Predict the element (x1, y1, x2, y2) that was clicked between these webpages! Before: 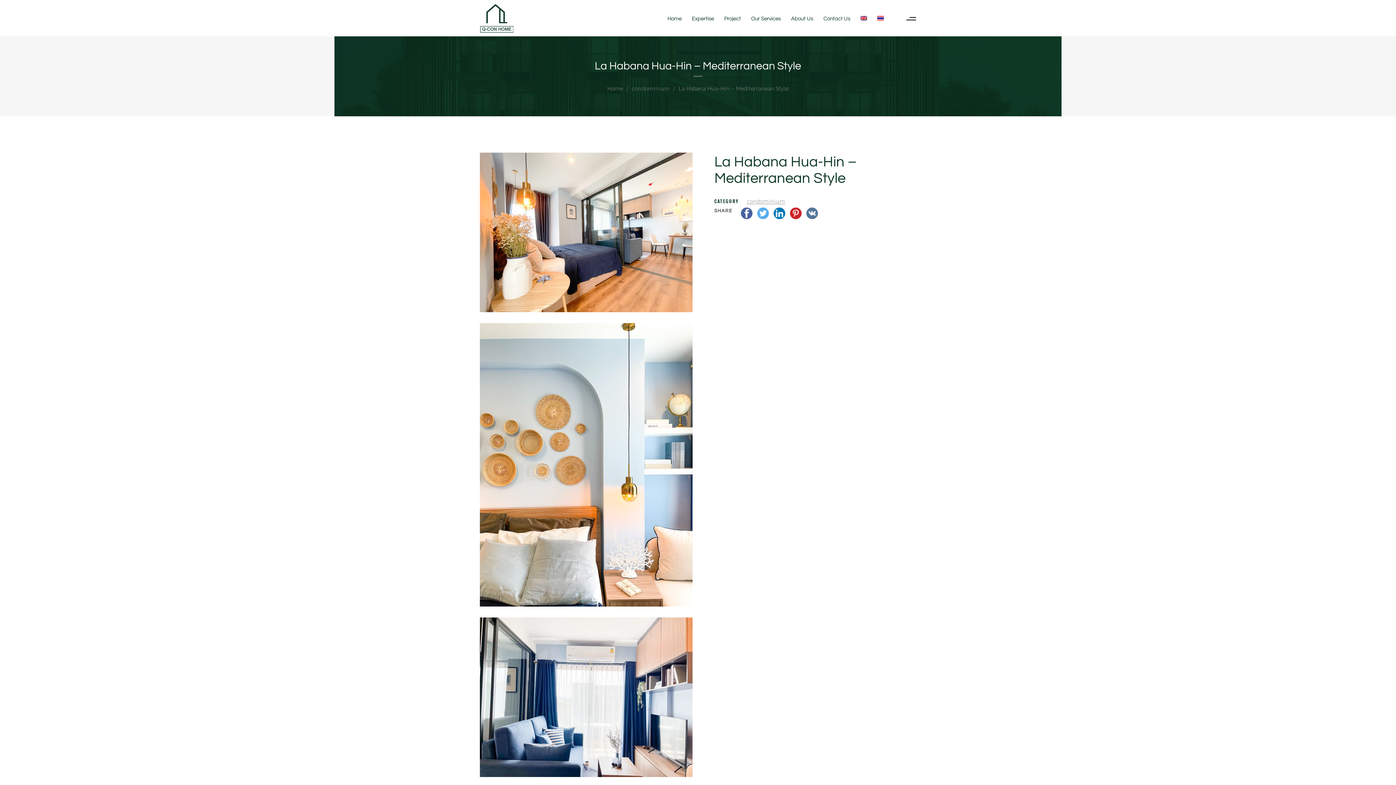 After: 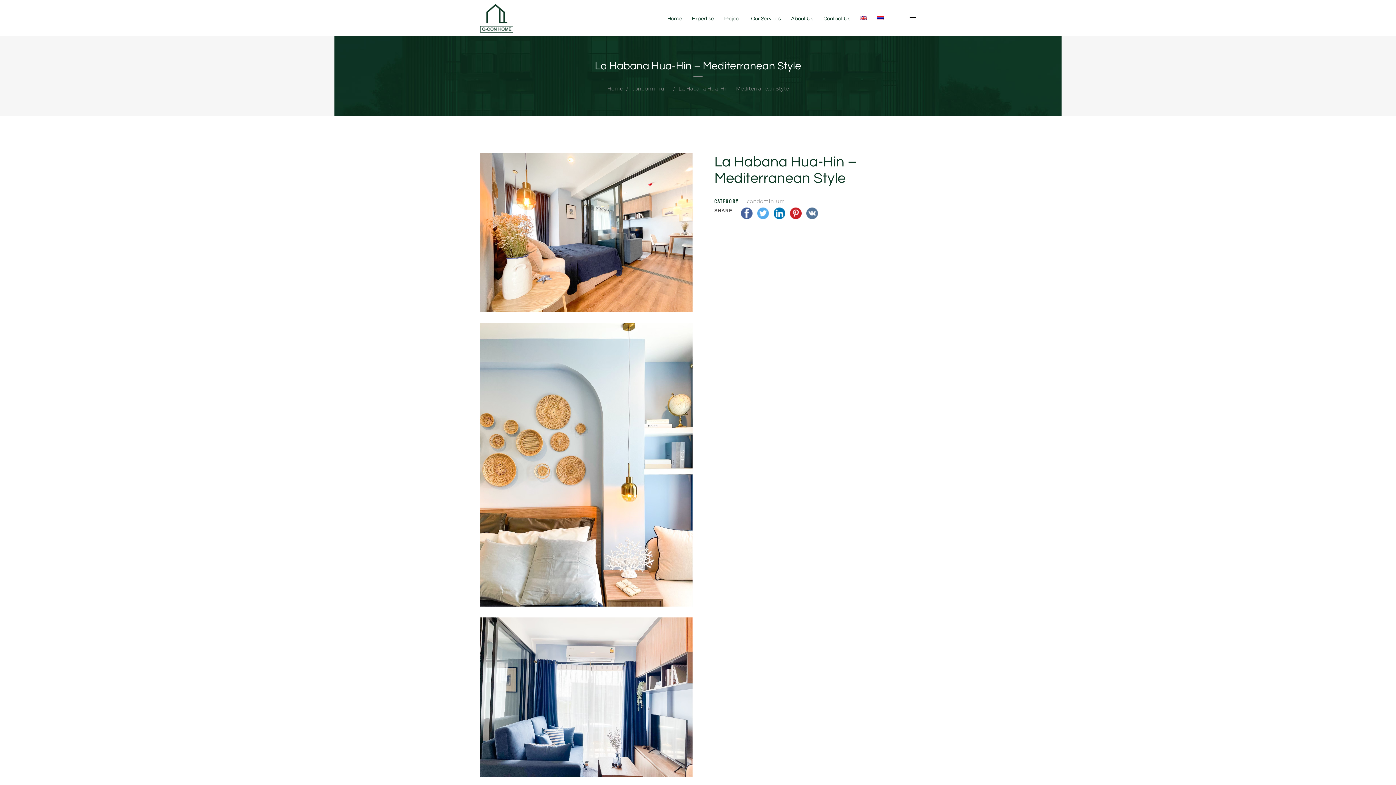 Action: bbox: (773, 207, 785, 221)